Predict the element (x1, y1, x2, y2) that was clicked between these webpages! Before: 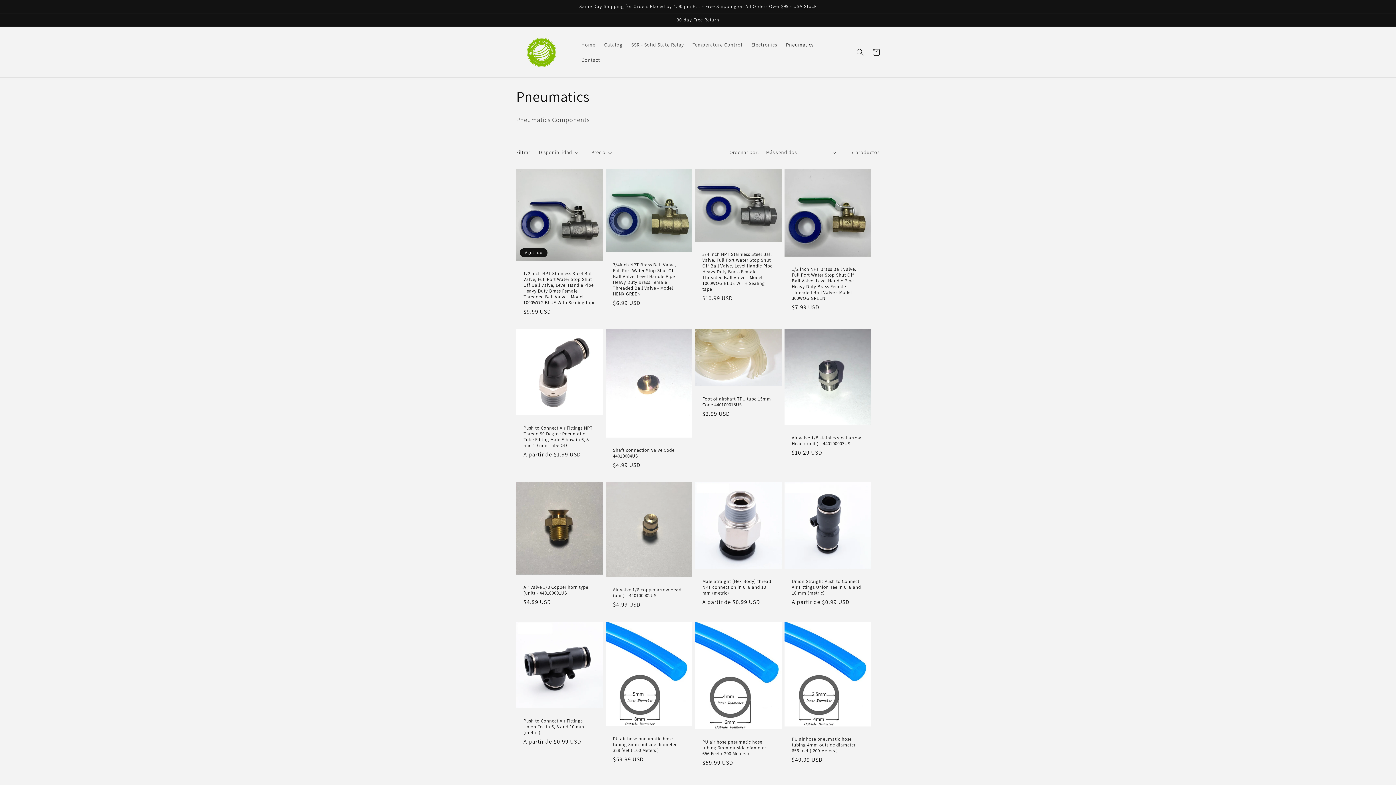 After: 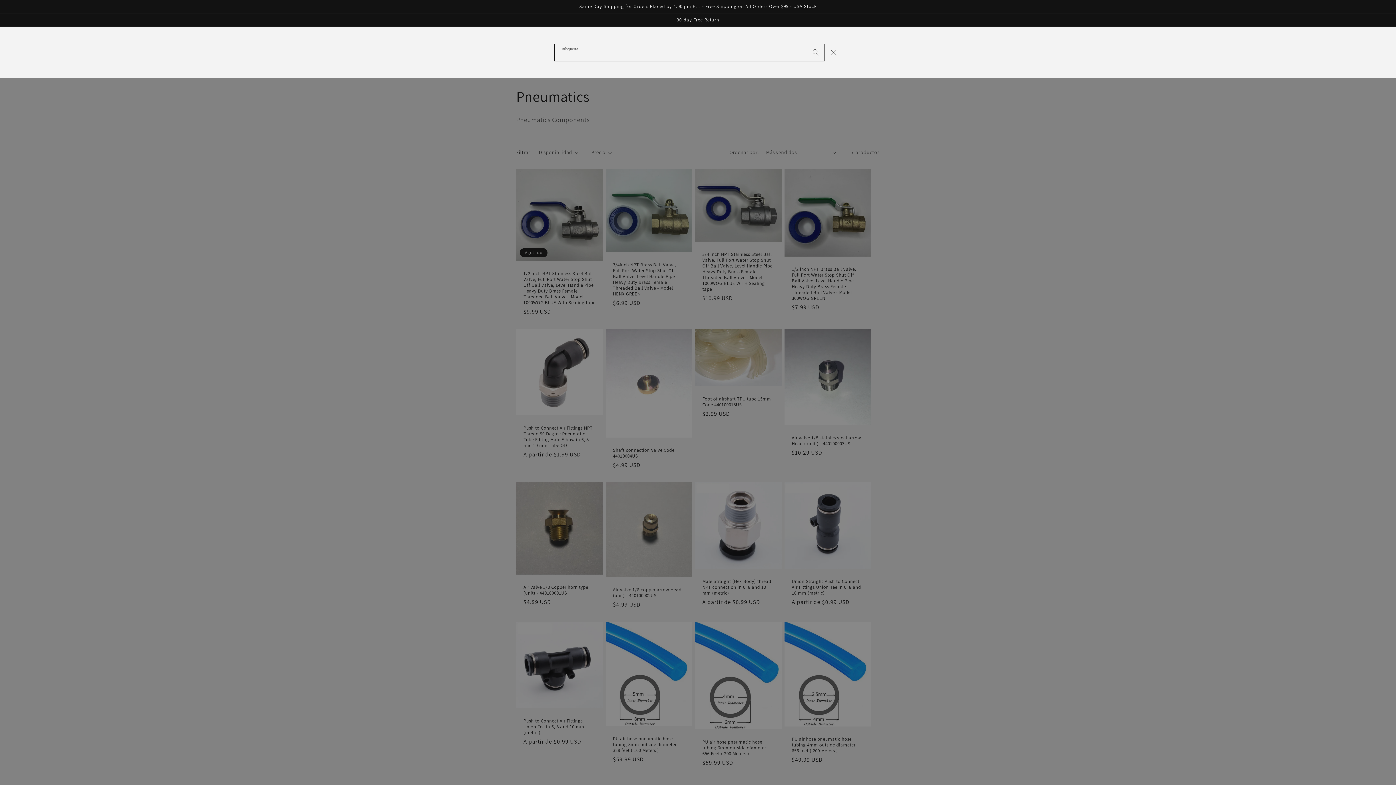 Action: bbox: (852, 44, 868, 60) label: Búsqueda